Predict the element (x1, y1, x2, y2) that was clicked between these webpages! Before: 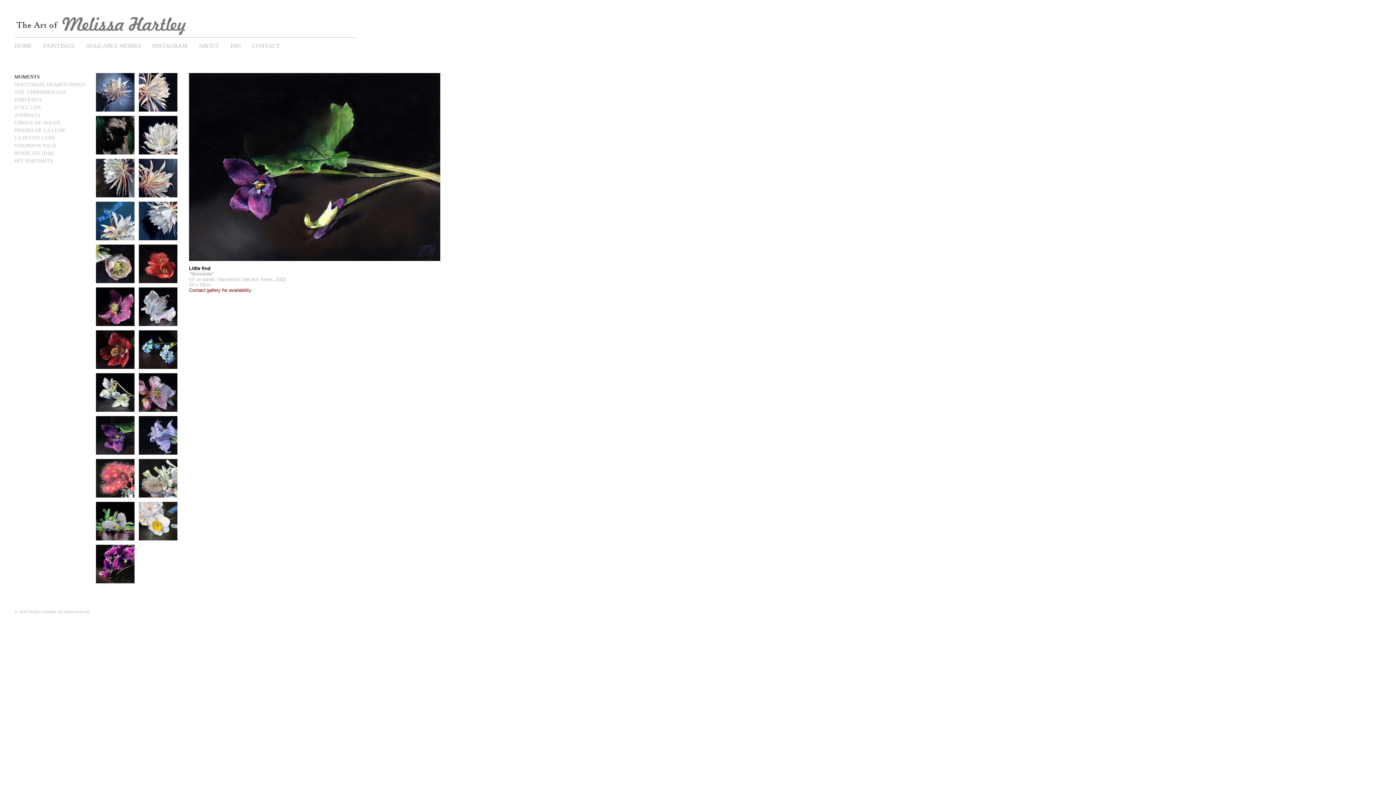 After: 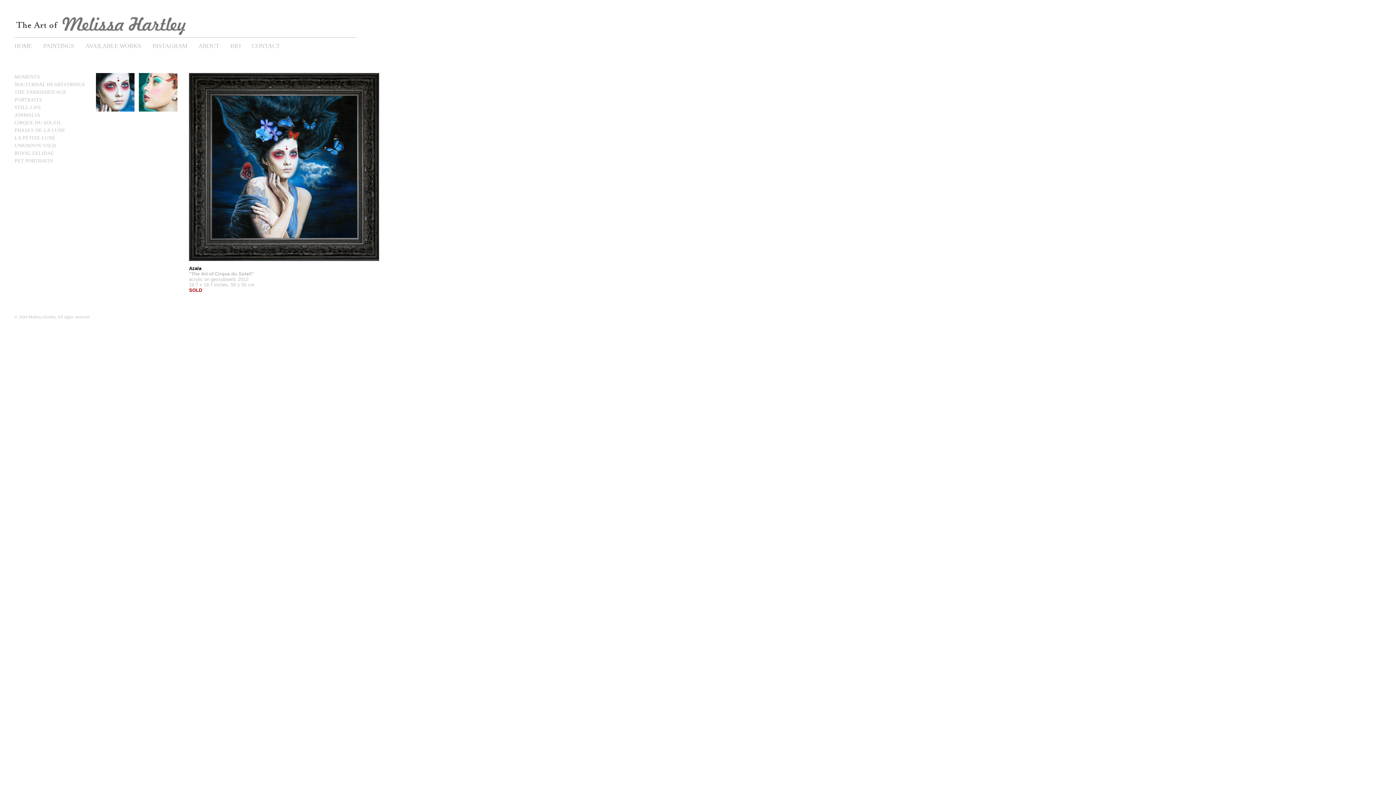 Action: bbox: (14, 120, 61, 125) label: CIRQUE DU SOLEIL